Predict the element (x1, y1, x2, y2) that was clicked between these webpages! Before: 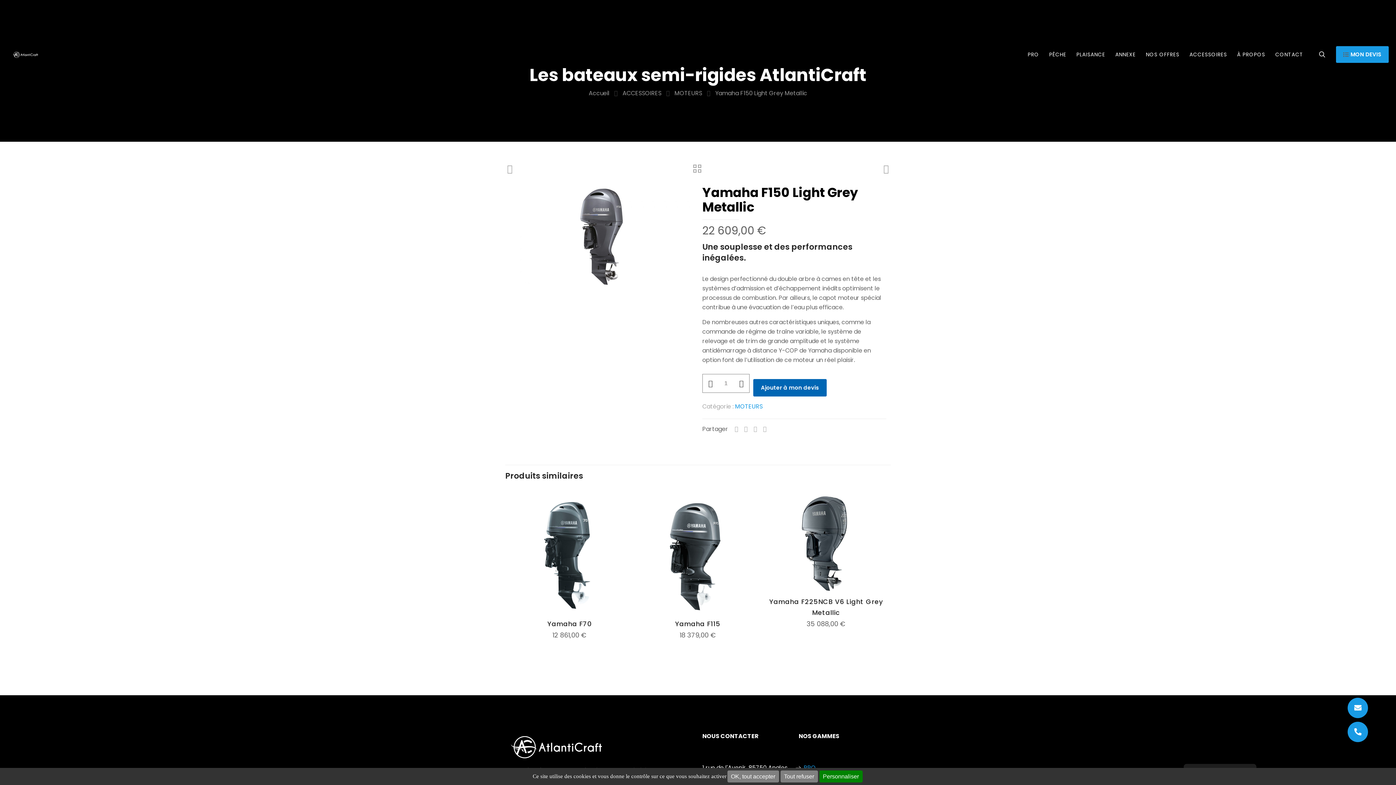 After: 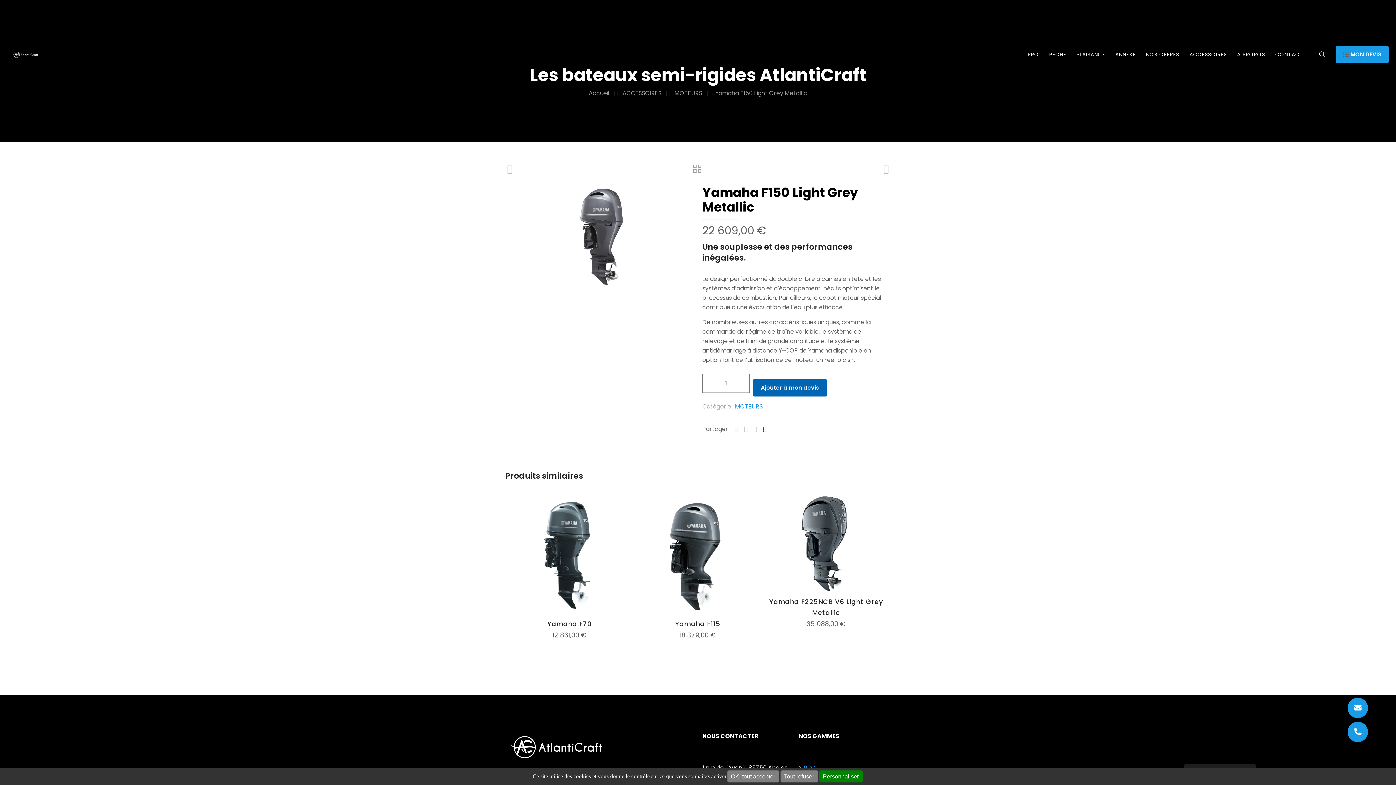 Action: bbox: (760, 425, 769, 433)